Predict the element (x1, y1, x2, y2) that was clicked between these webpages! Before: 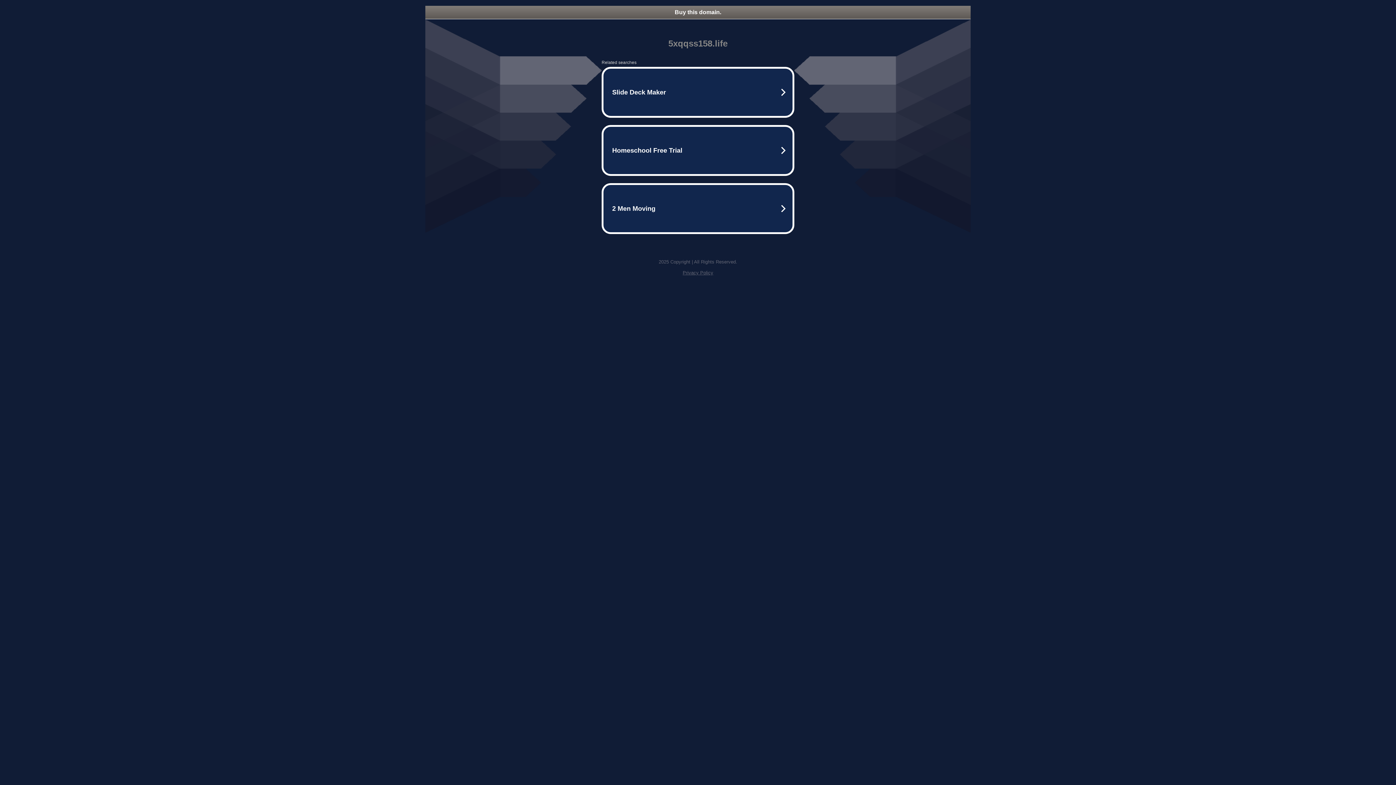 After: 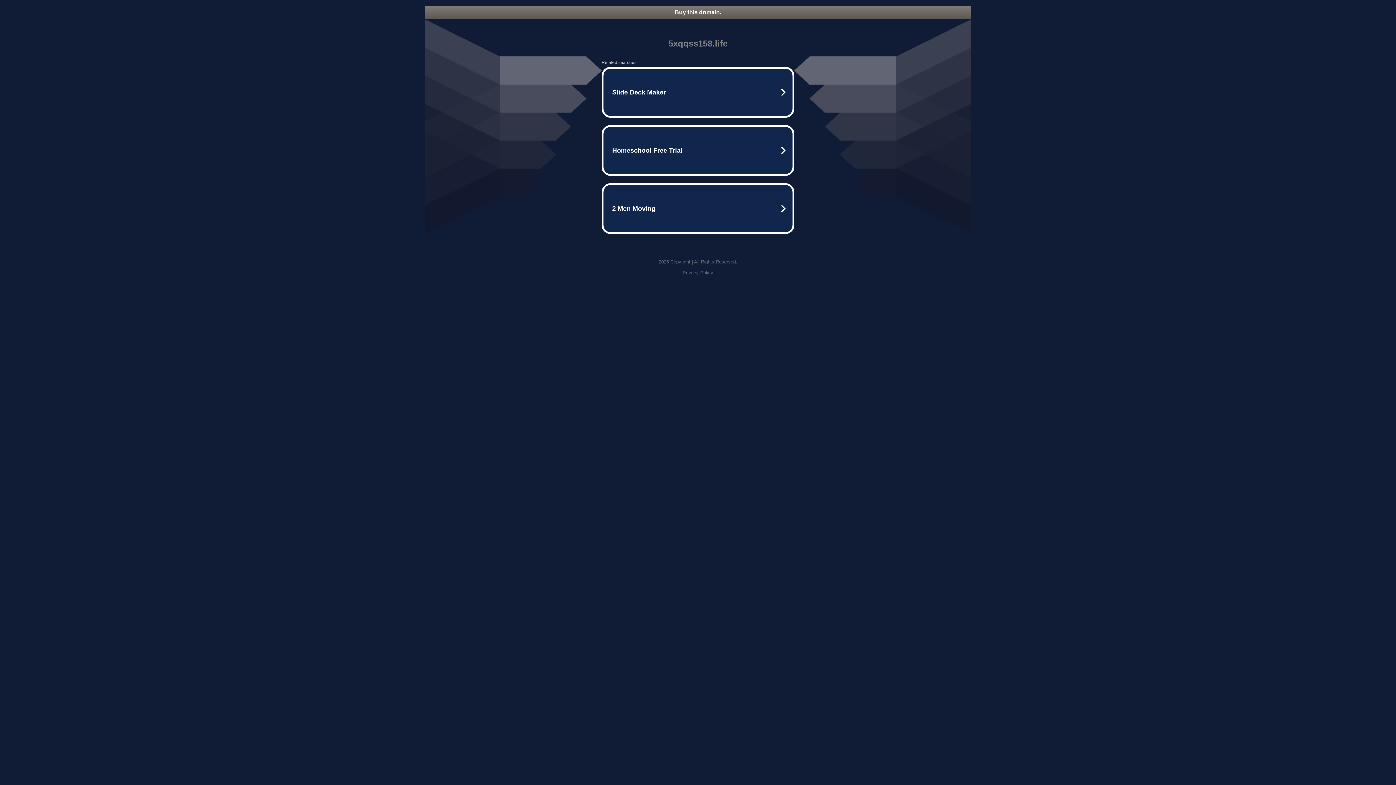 Action: bbox: (425, 5, 970, 18) label: Buy this domain.